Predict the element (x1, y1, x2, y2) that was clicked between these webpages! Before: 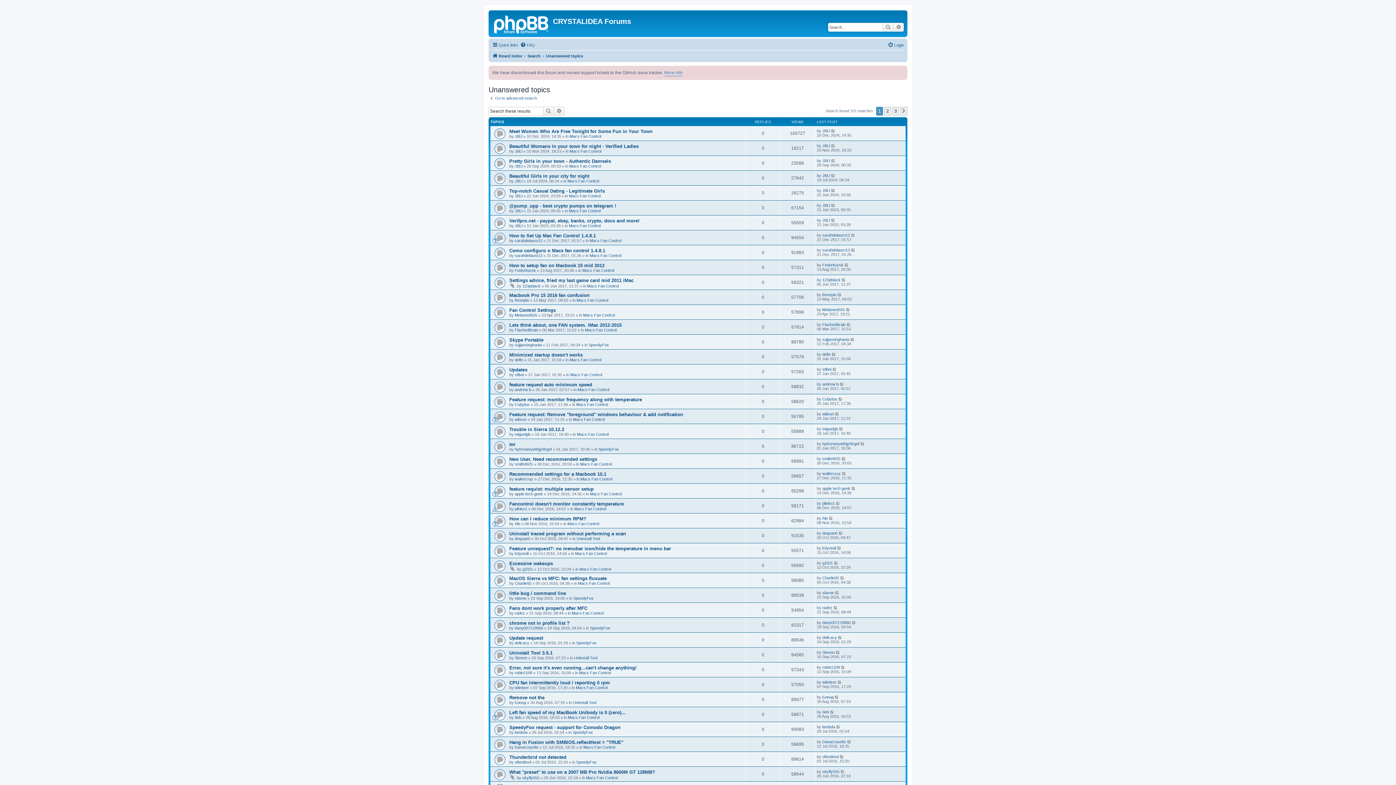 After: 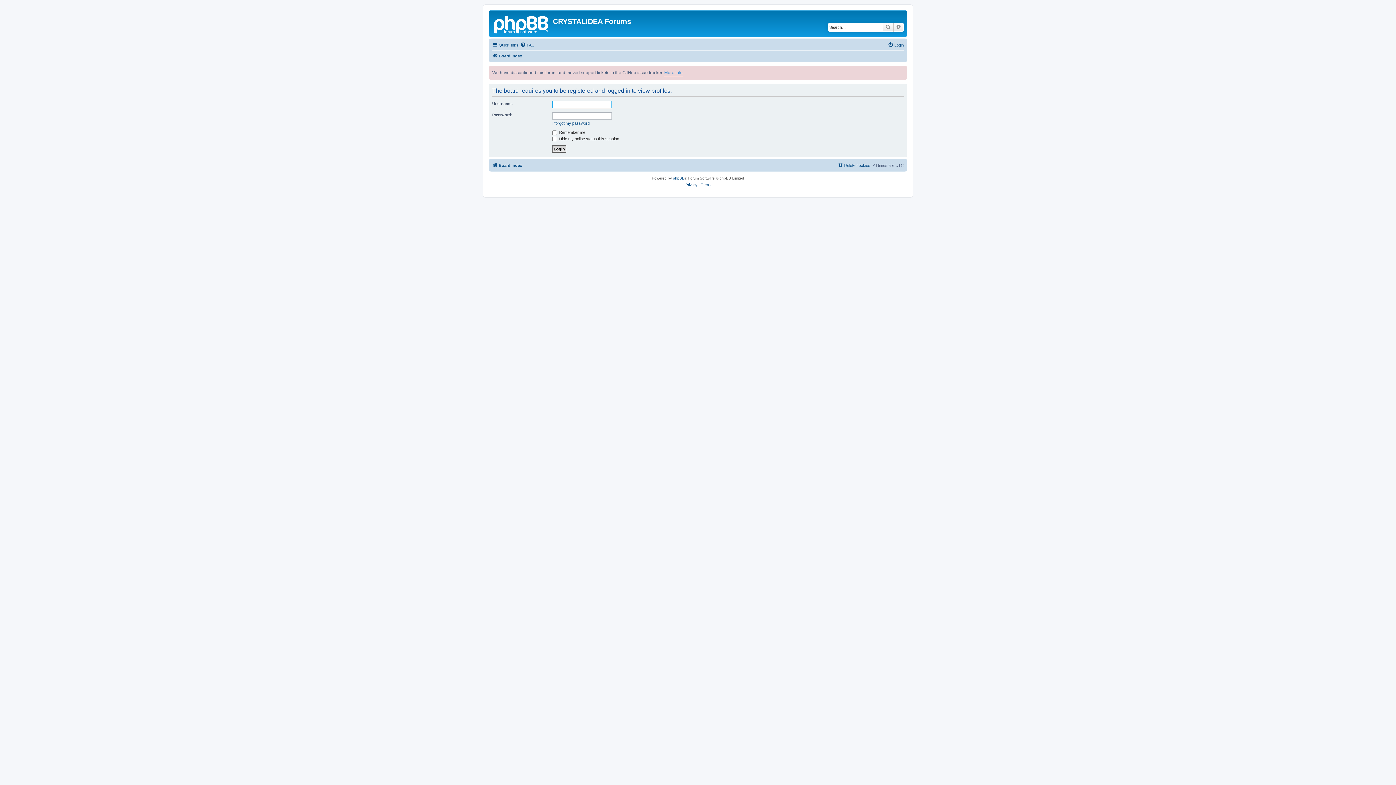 Action: bbox: (822, 501, 834, 505) label: plinko1